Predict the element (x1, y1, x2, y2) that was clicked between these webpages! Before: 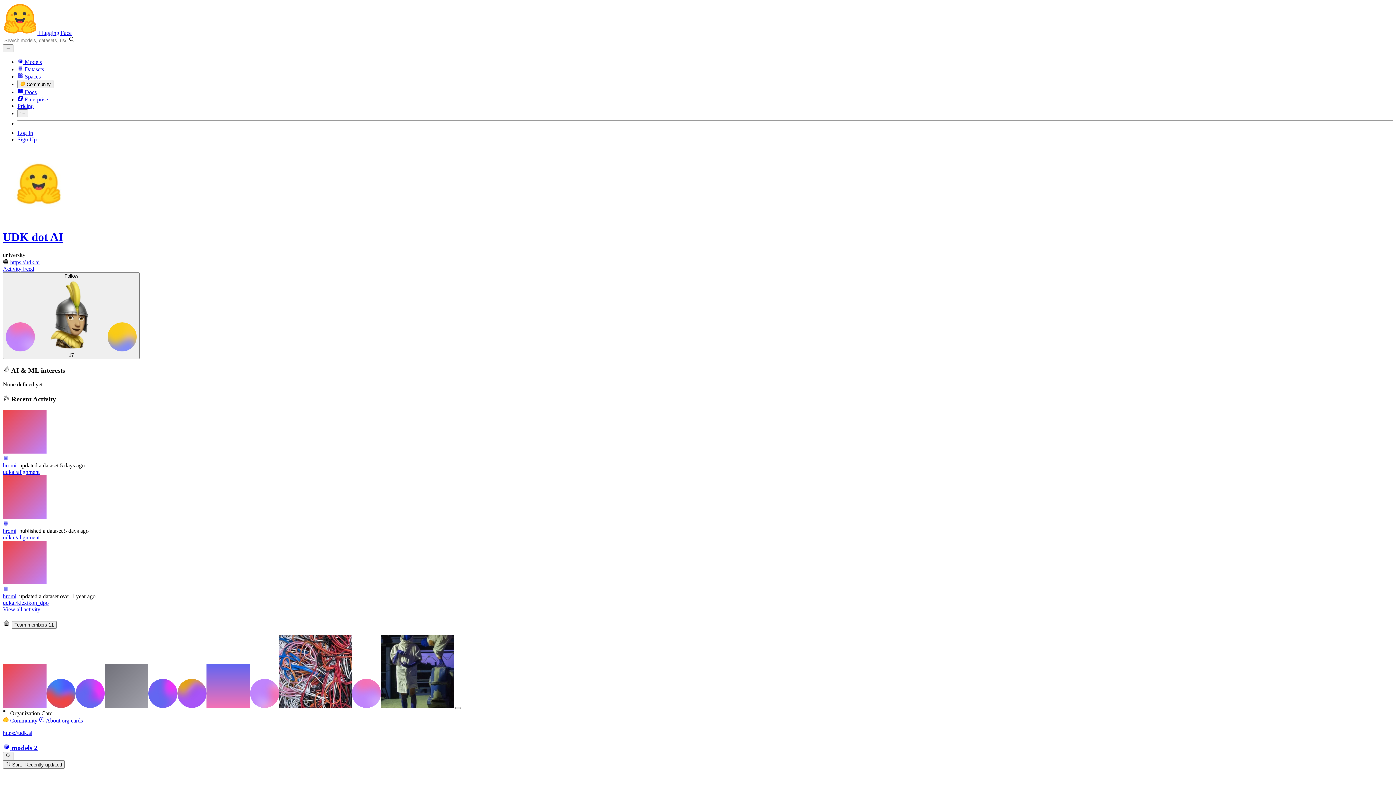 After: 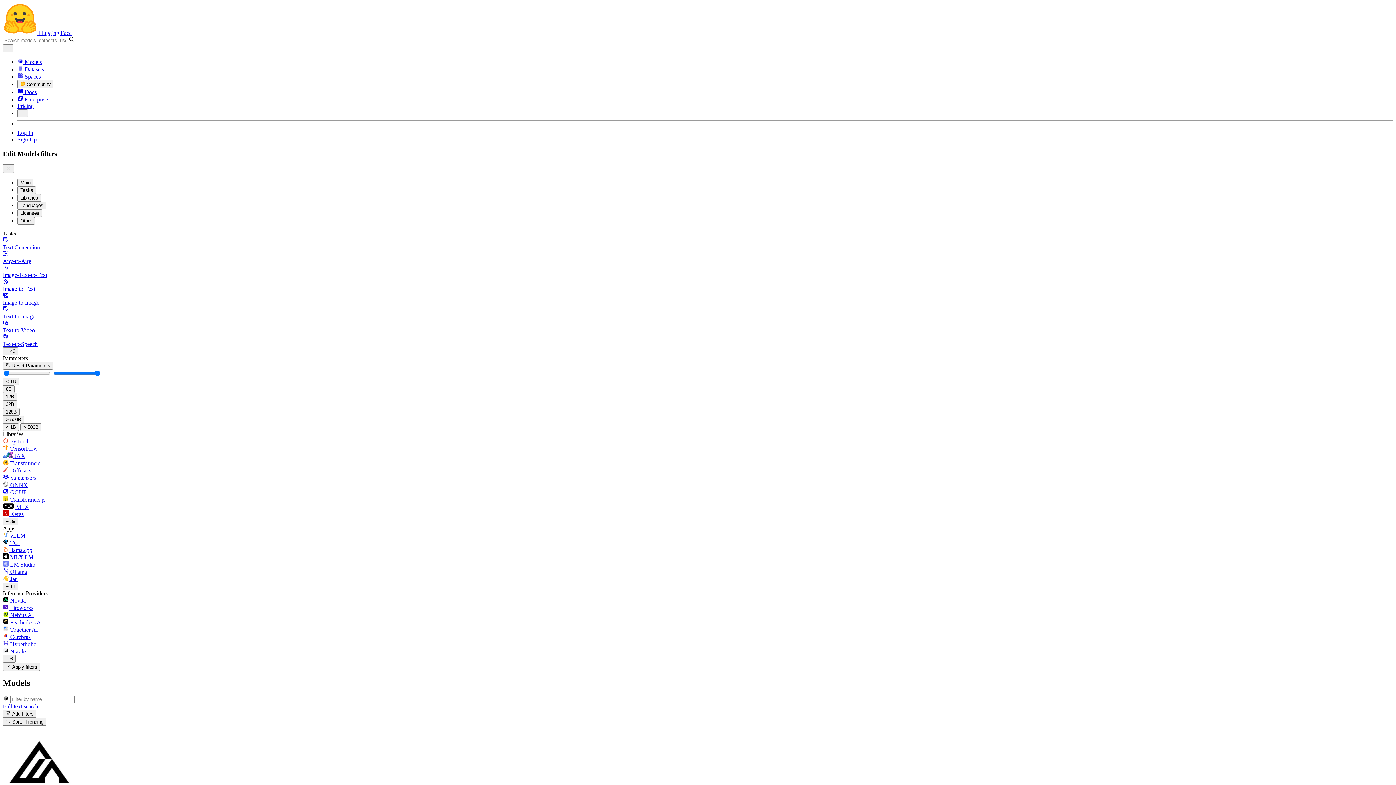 Action: bbox: (17, 59, 41, 65) label:  Models